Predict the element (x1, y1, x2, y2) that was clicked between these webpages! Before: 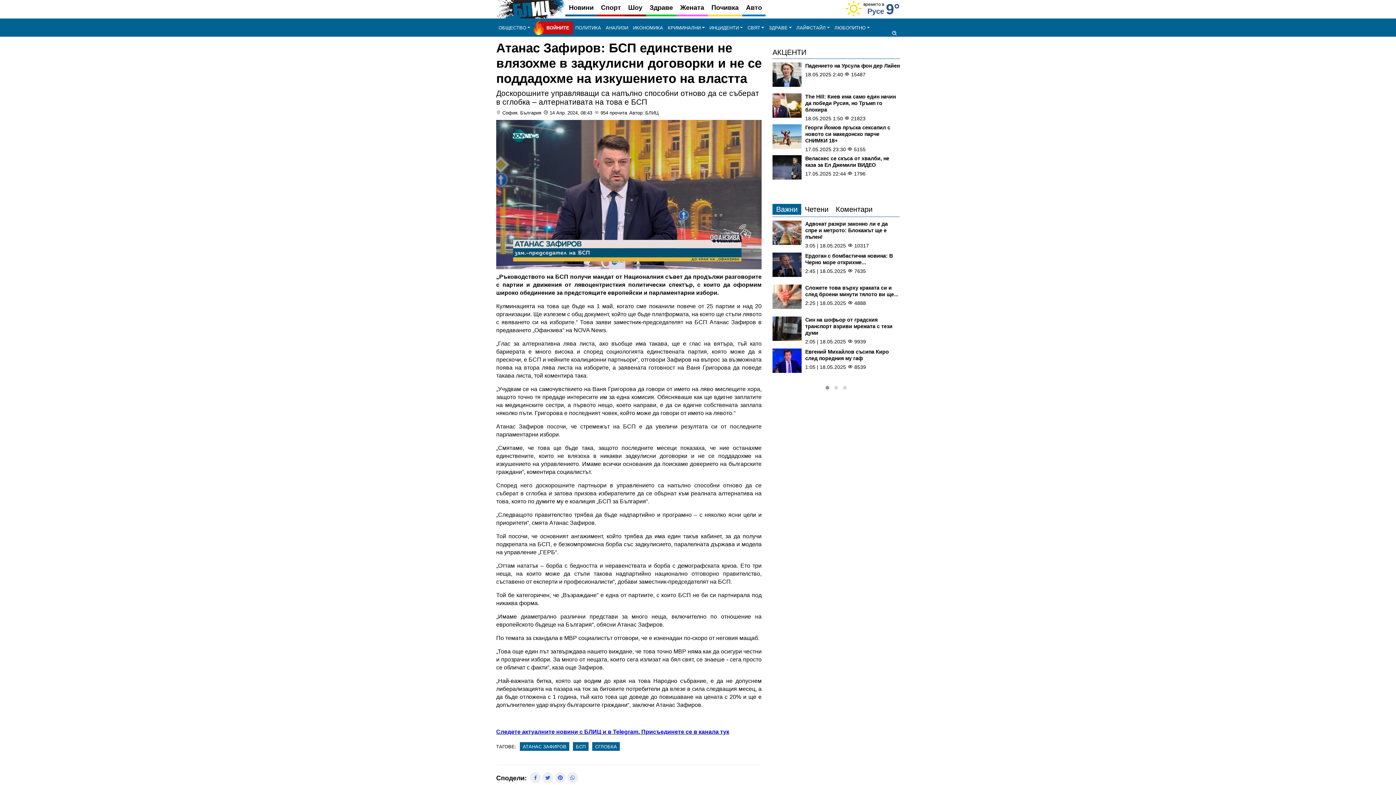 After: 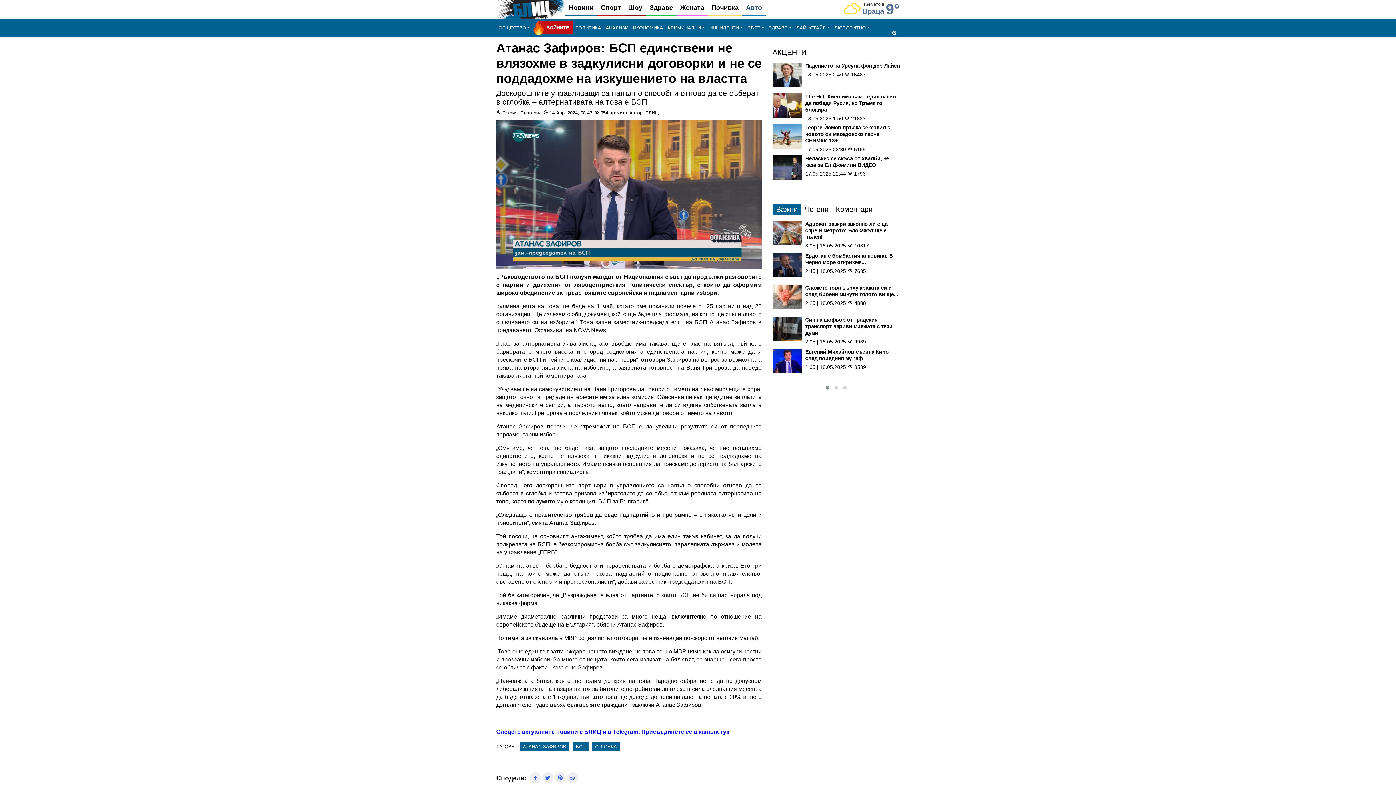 Action: bbox: (742, 0, 765, 15) label: Авто